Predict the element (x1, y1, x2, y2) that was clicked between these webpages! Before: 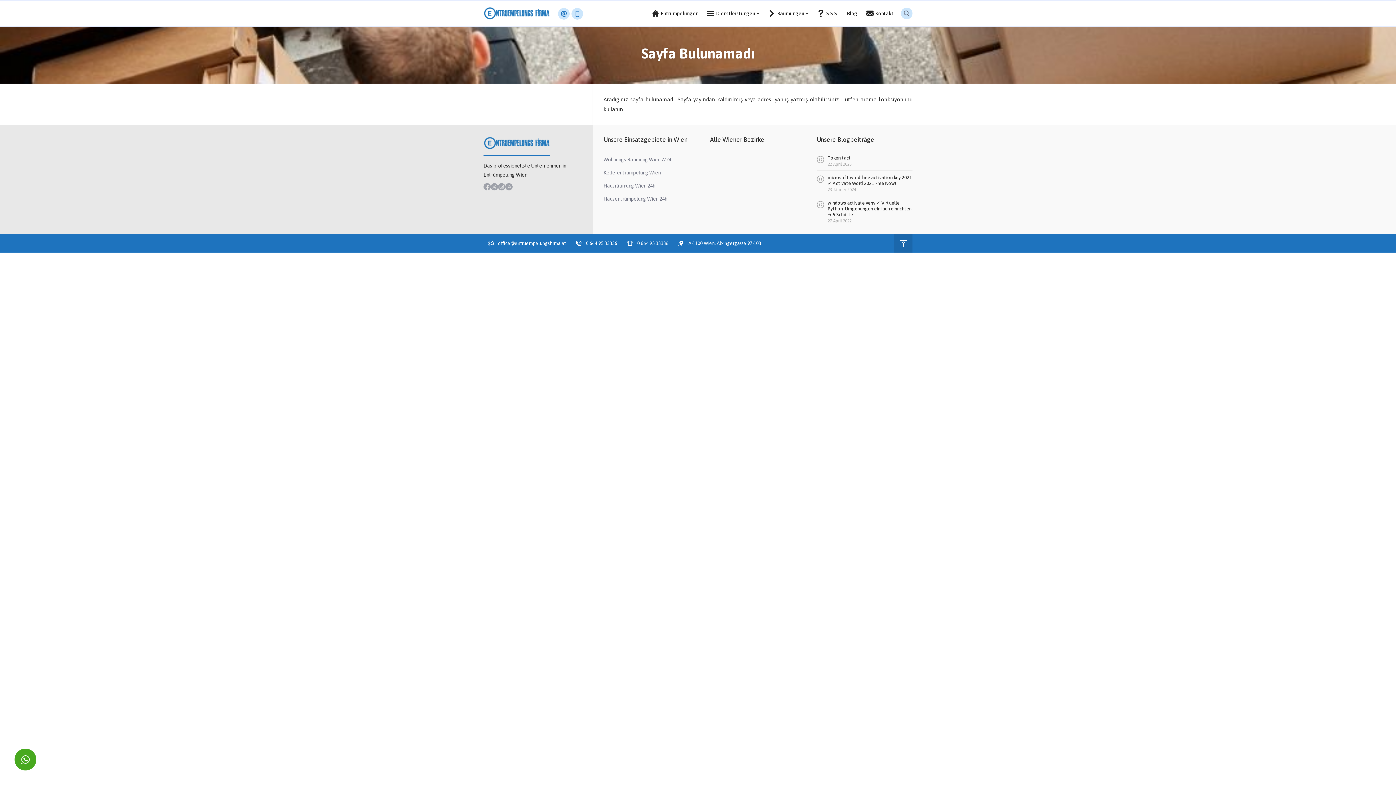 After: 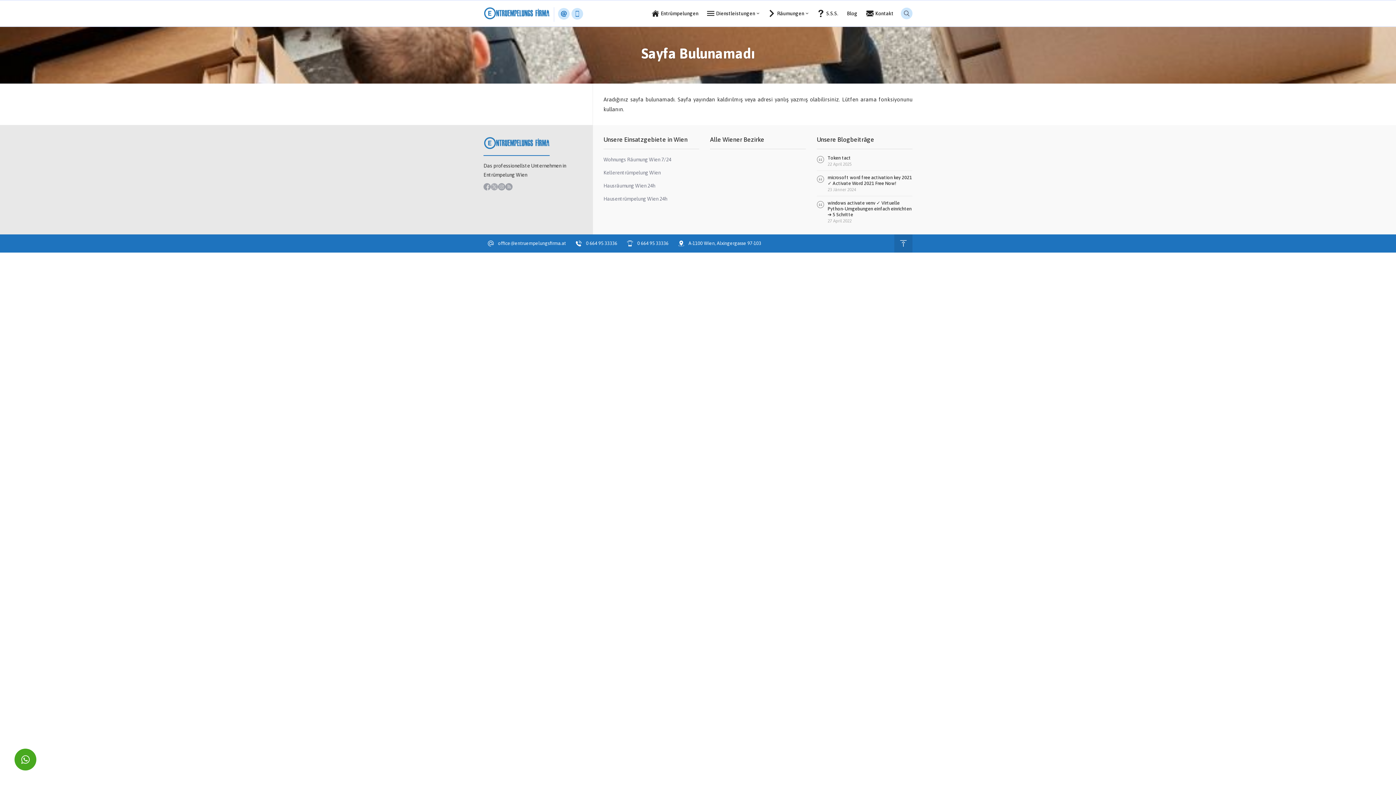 Action: bbox: (490, 183, 498, 190)